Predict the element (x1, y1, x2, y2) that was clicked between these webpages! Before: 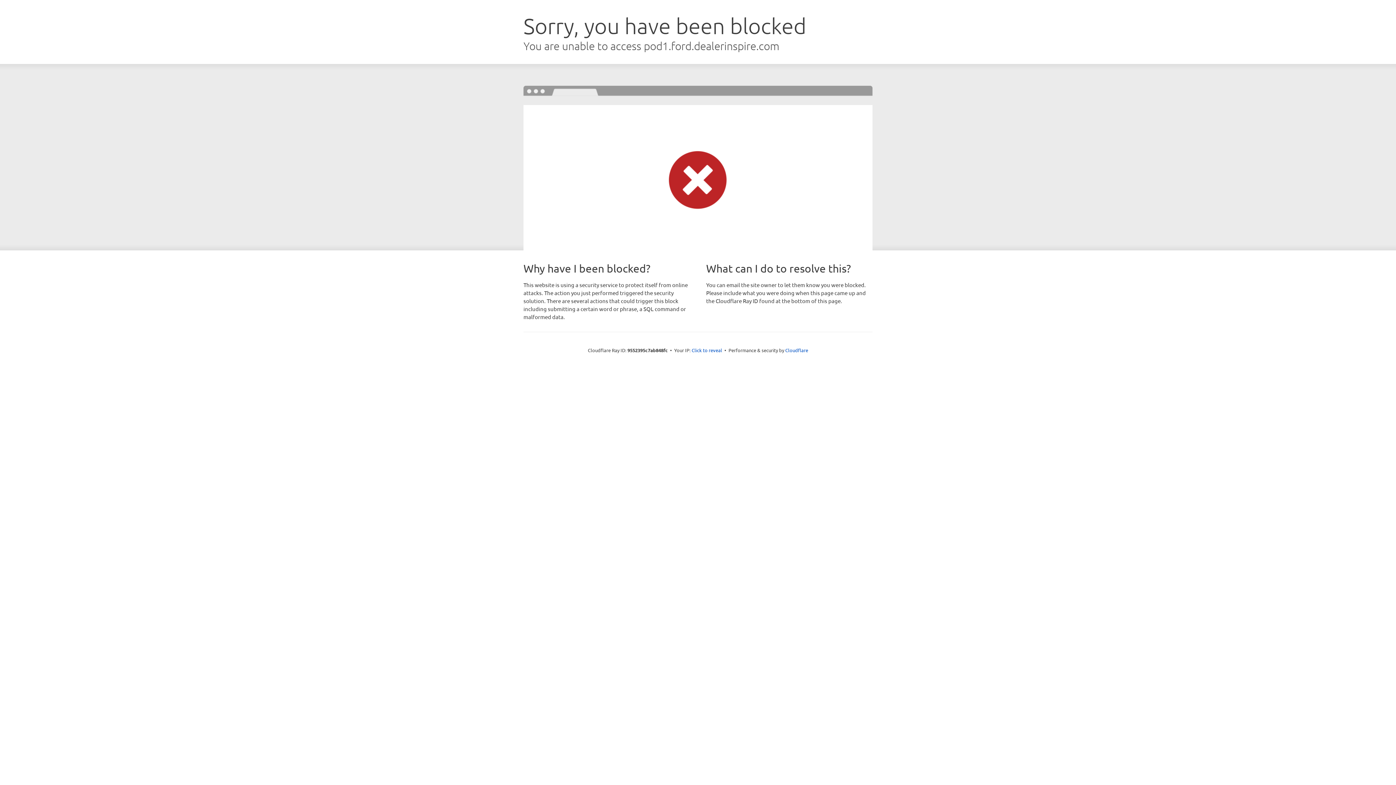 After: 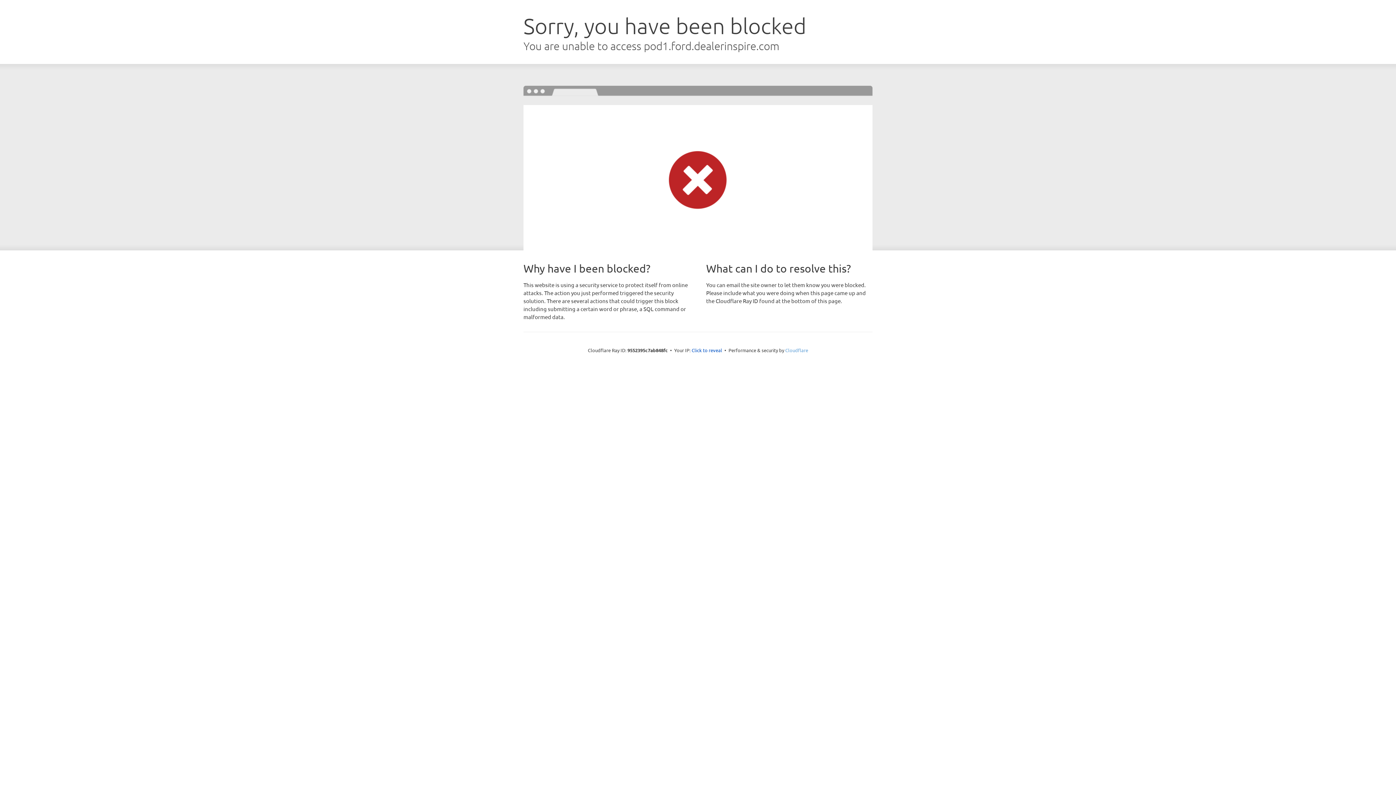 Action: bbox: (785, 347, 808, 353) label: Cloudflare